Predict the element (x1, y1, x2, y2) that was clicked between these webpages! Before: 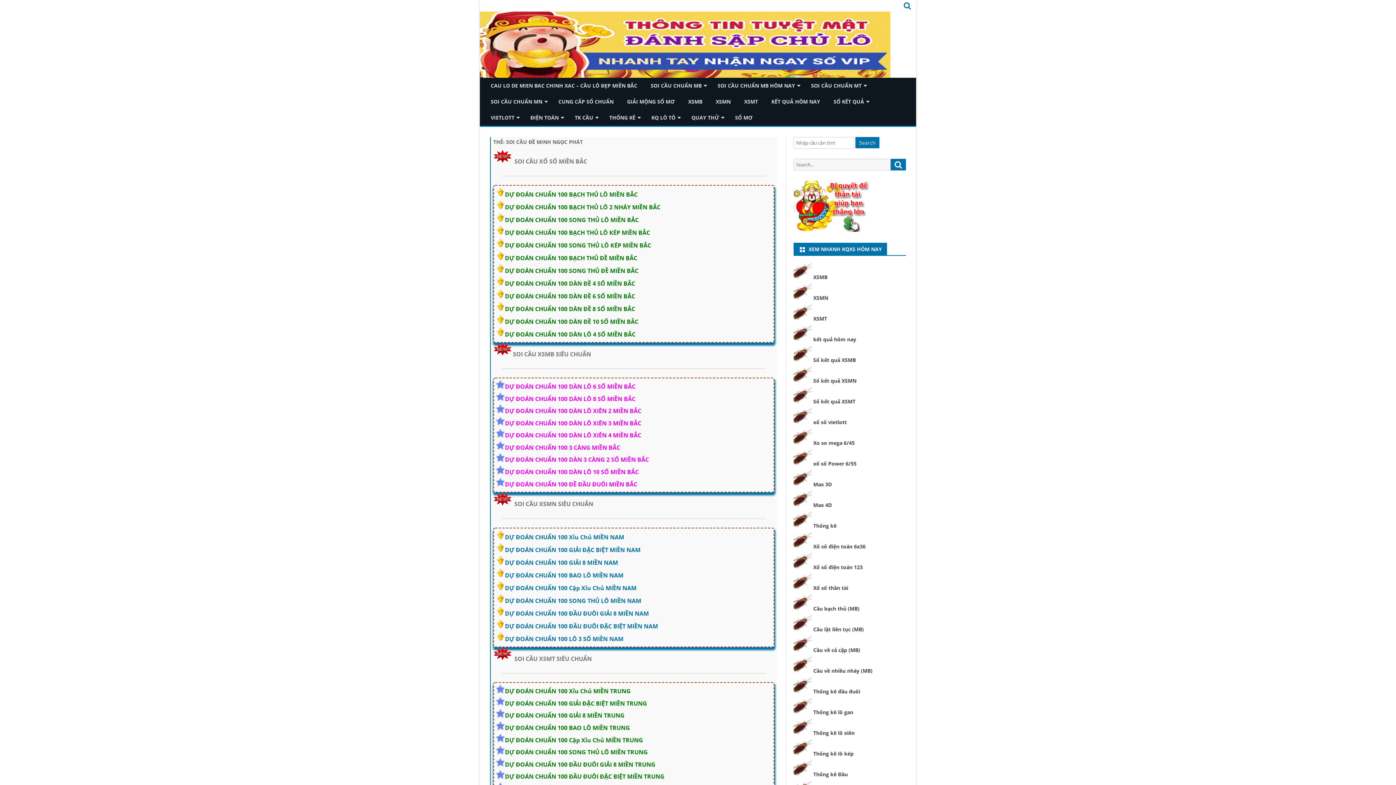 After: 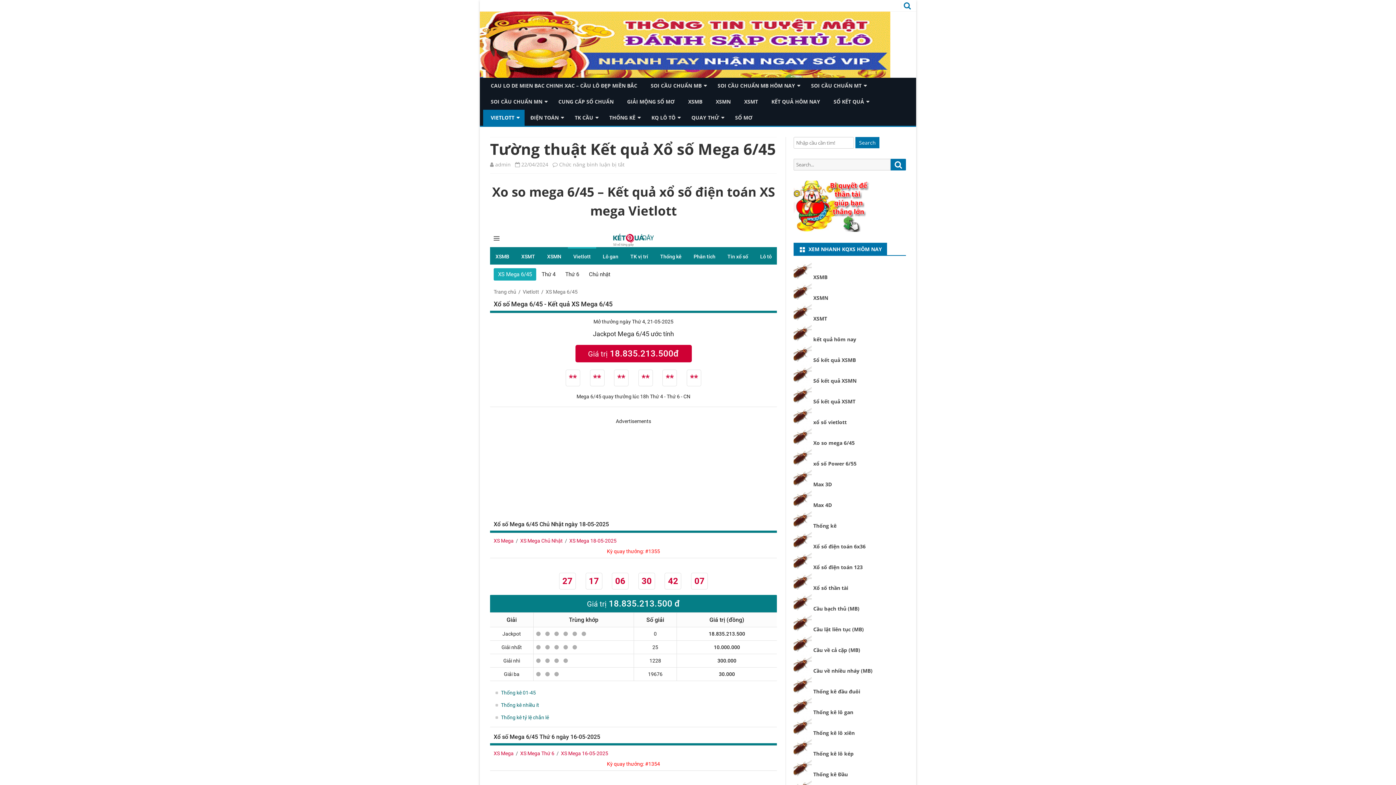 Action: label: Xo so mega 6/45 bbox: (813, 439, 854, 446)